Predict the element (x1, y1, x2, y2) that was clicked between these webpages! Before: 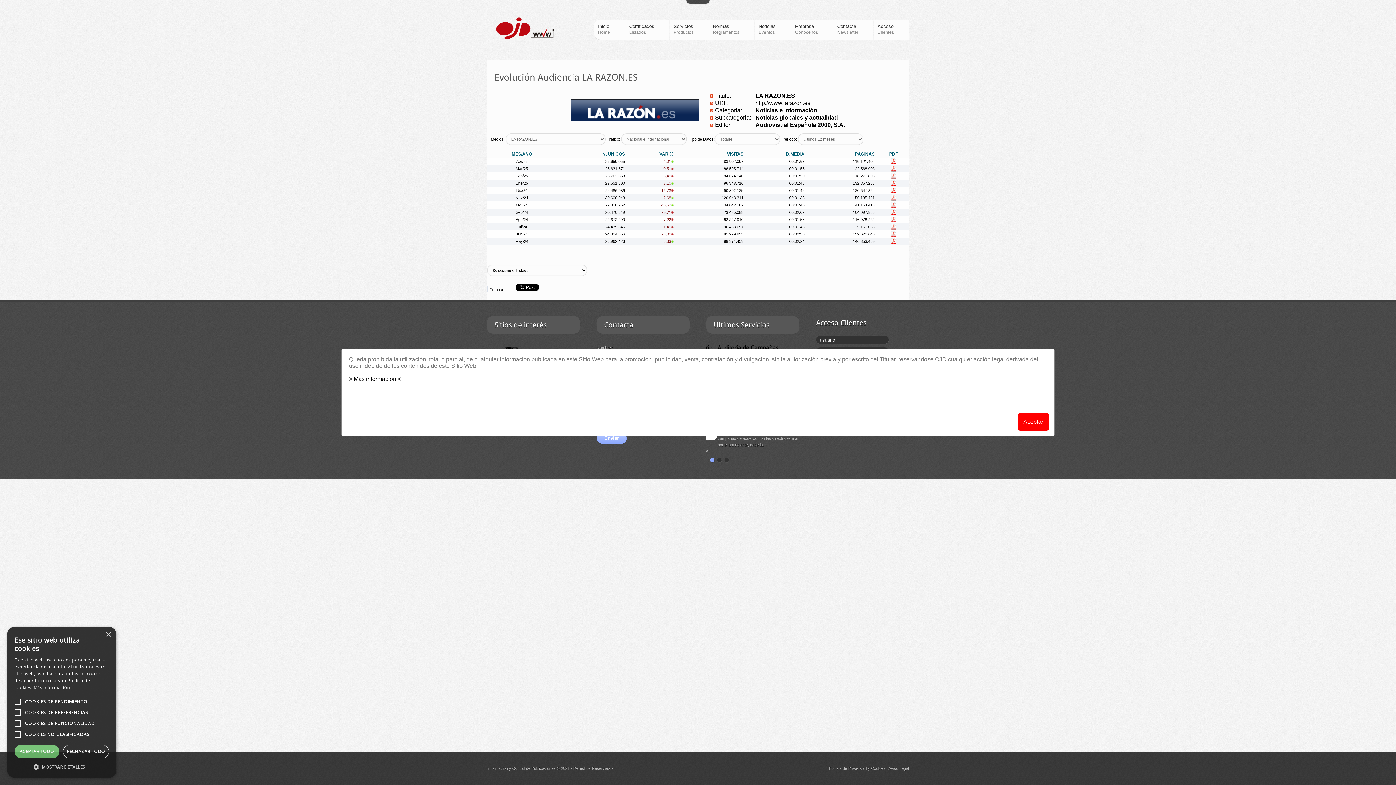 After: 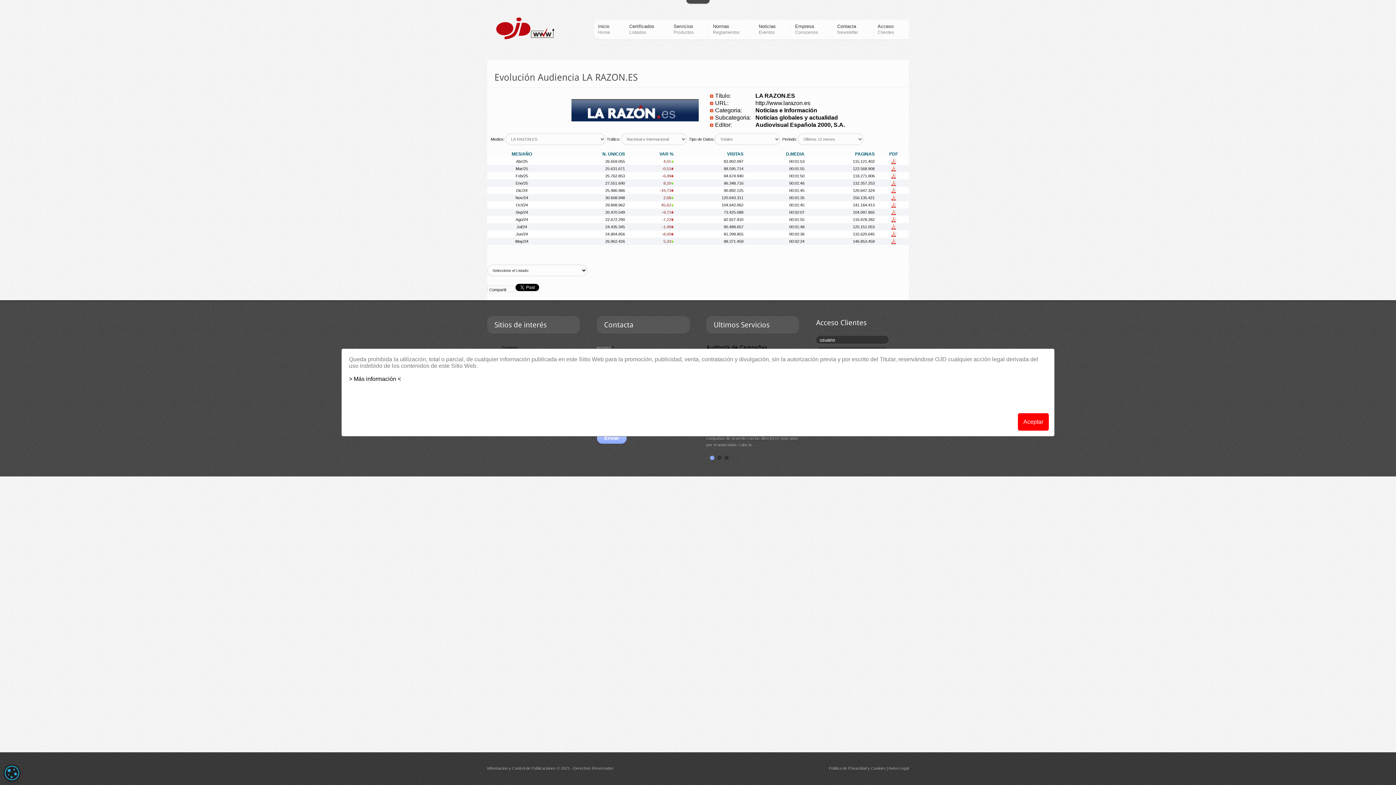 Action: bbox: (105, 632, 110, 637) label: Close